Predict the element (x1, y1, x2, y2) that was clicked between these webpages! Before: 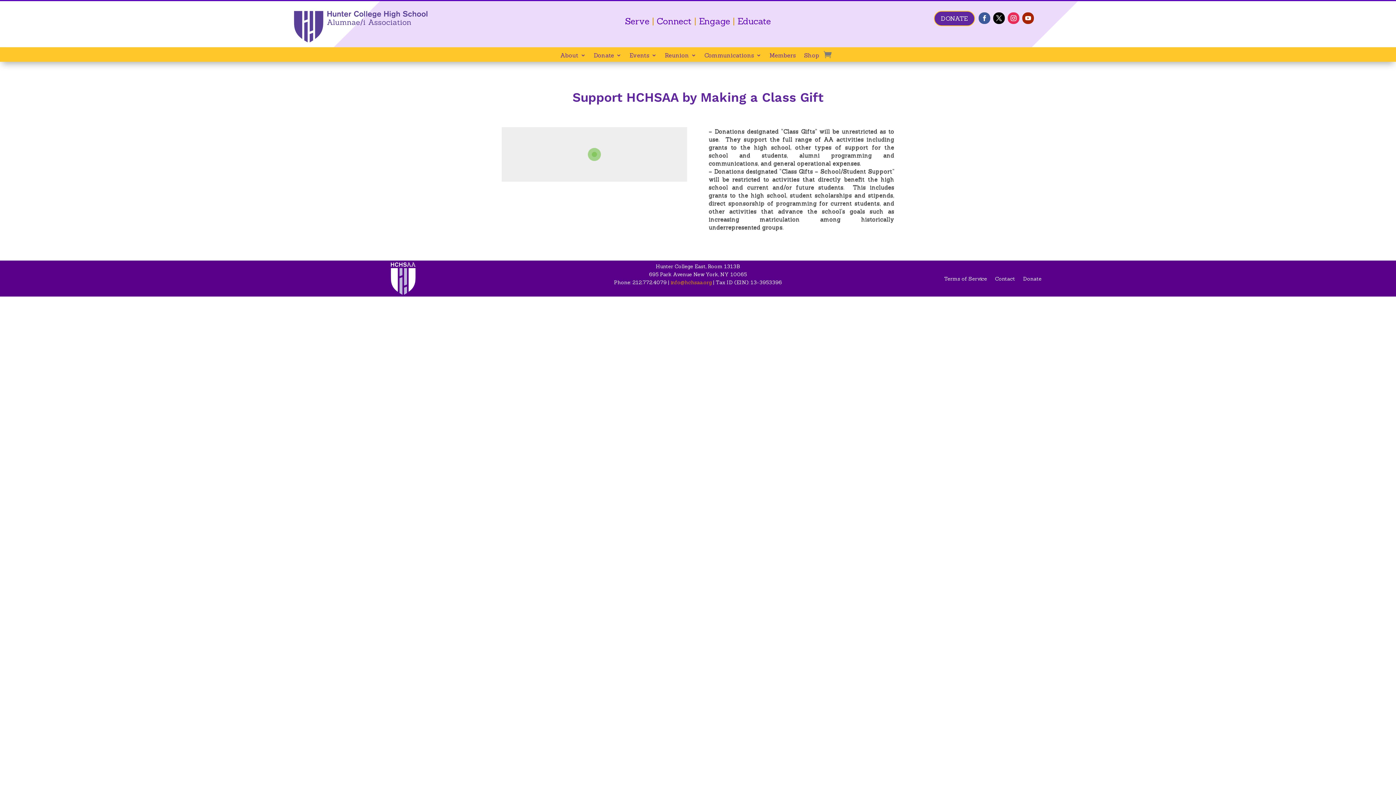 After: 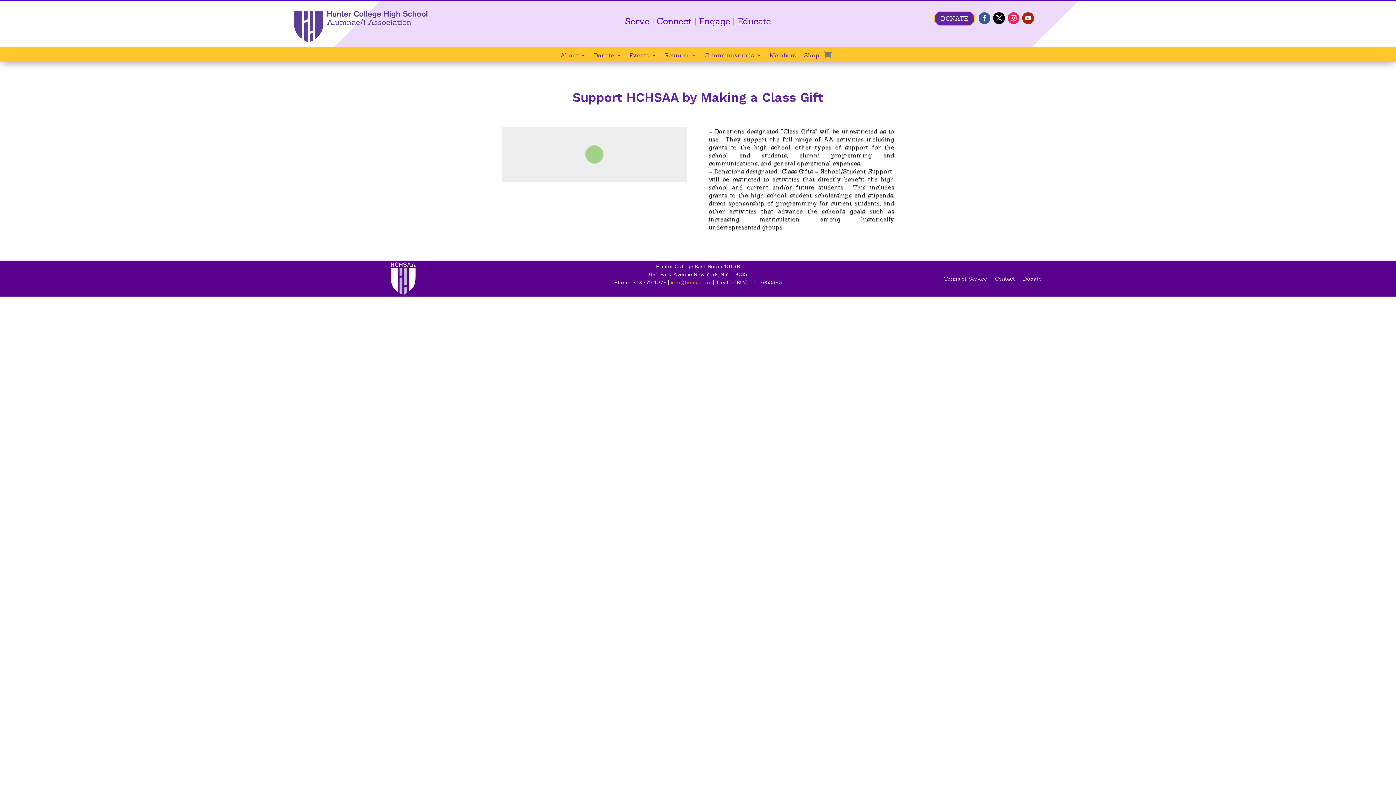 Action: bbox: (670, 279, 711, 285) label: info@hchsaa.org